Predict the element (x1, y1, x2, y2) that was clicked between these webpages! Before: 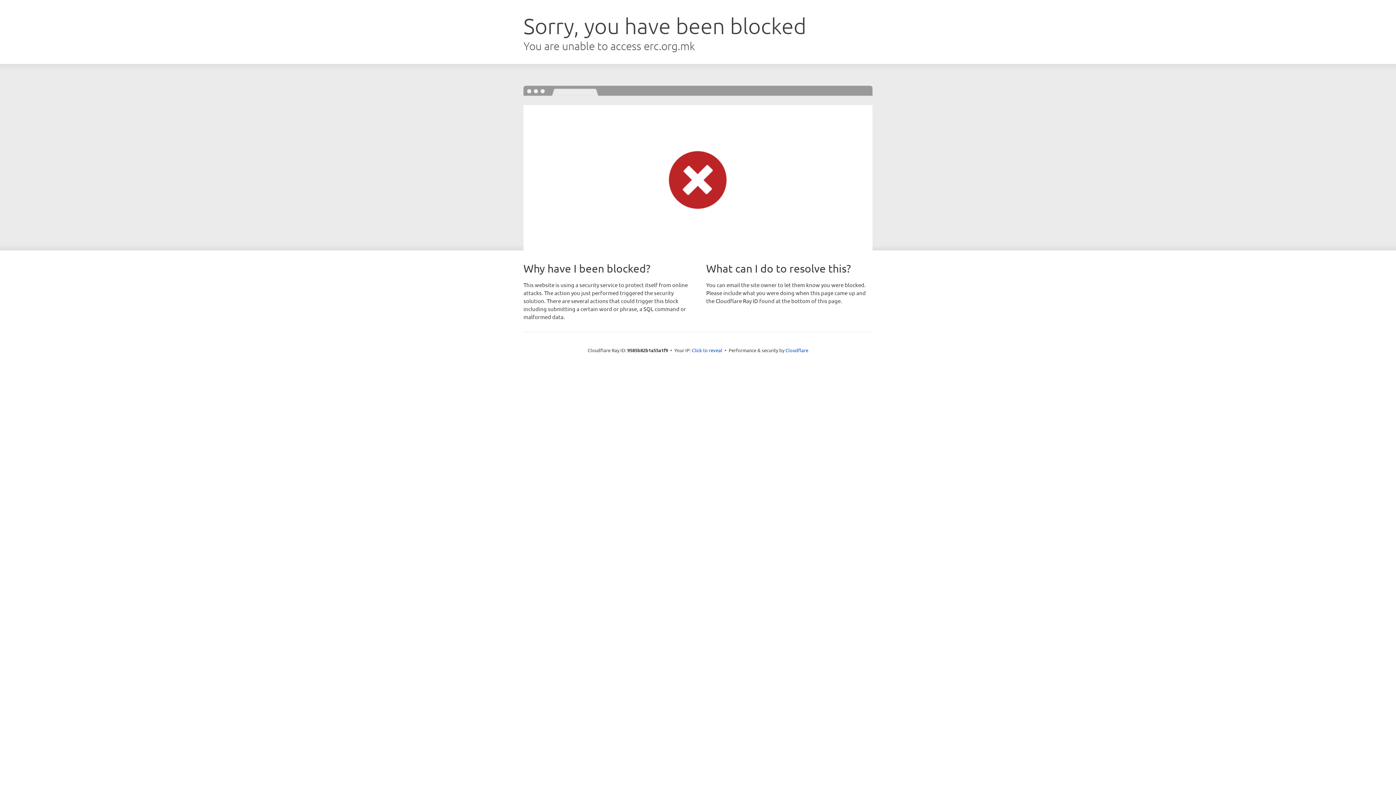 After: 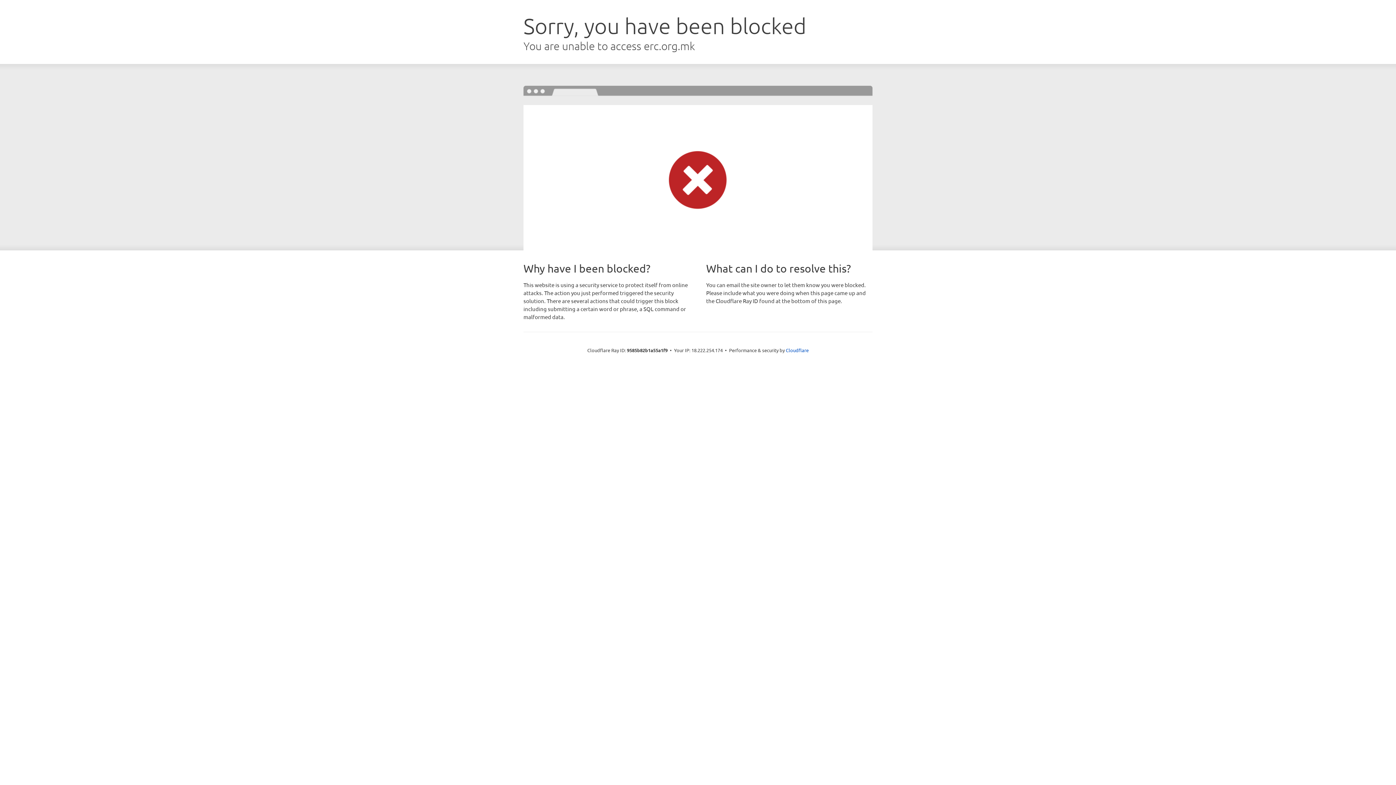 Action: bbox: (692, 346, 722, 353) label: Click to reveal